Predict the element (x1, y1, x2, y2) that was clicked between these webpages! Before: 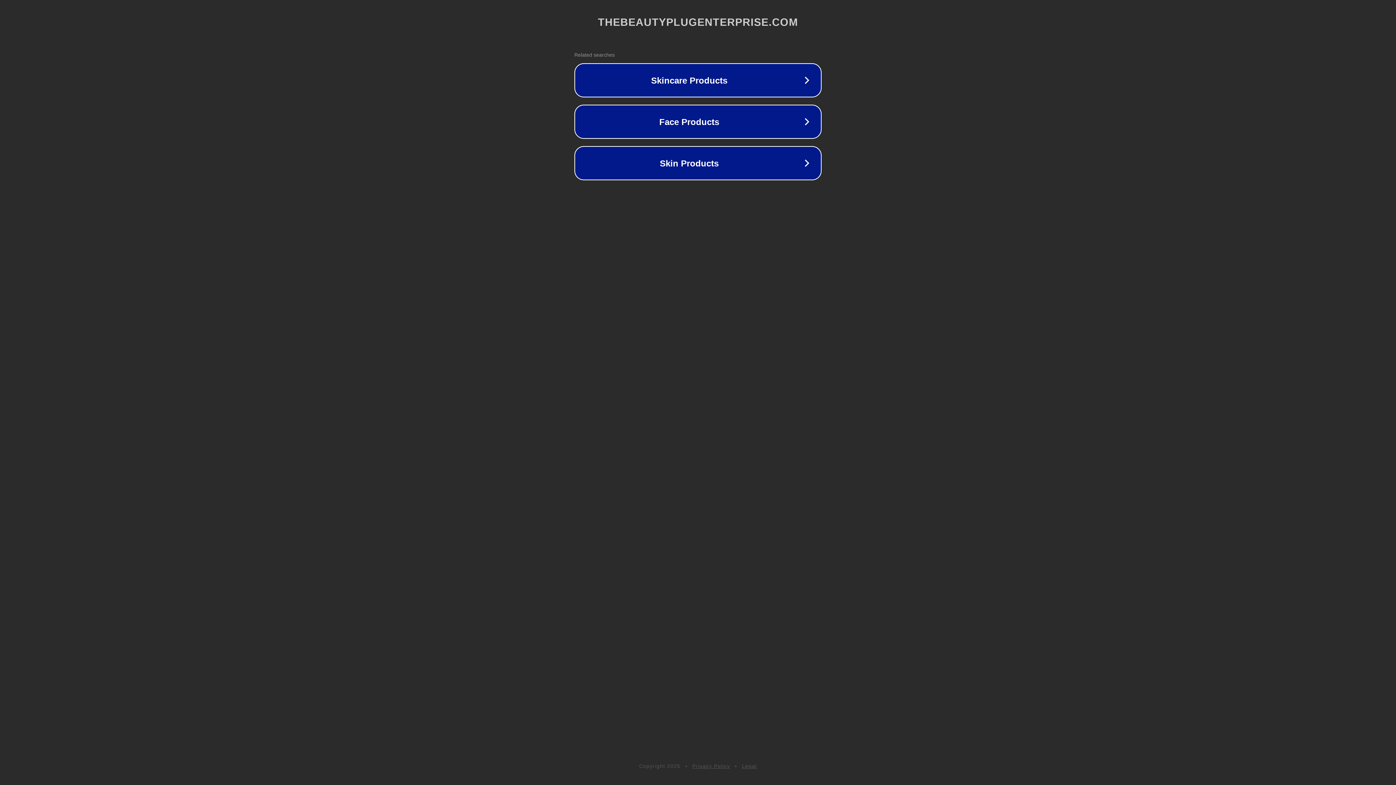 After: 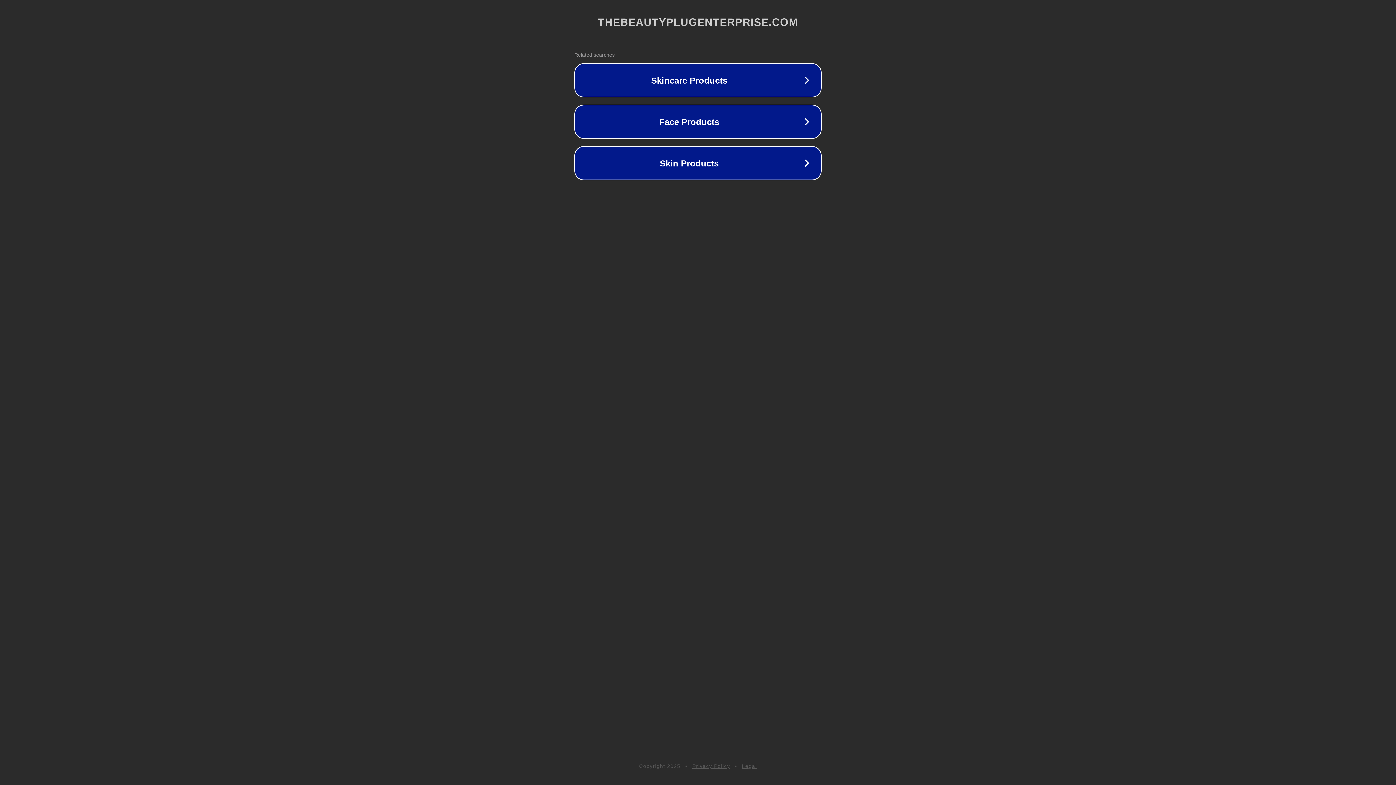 Action: bbox: (692, 763, 730, 769) label: Privacy Policy